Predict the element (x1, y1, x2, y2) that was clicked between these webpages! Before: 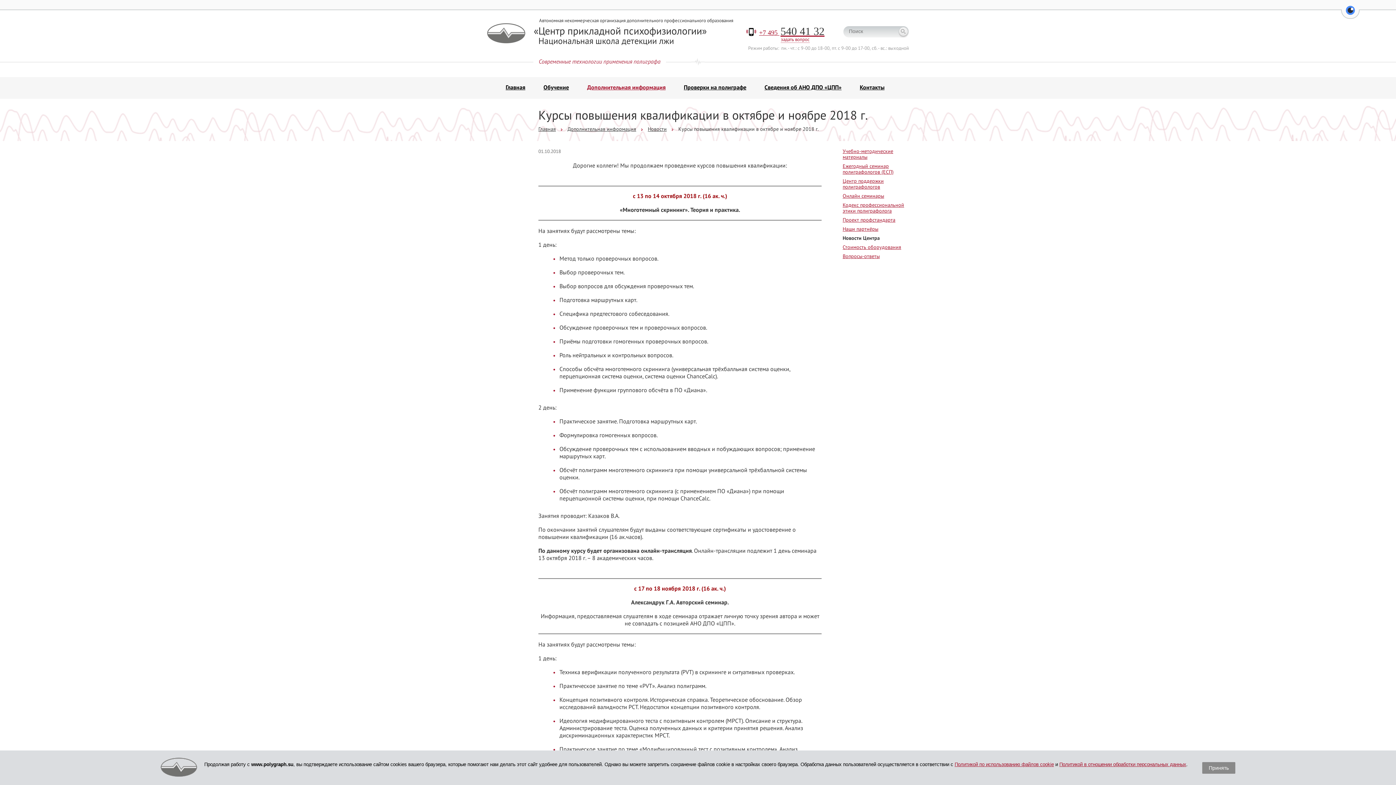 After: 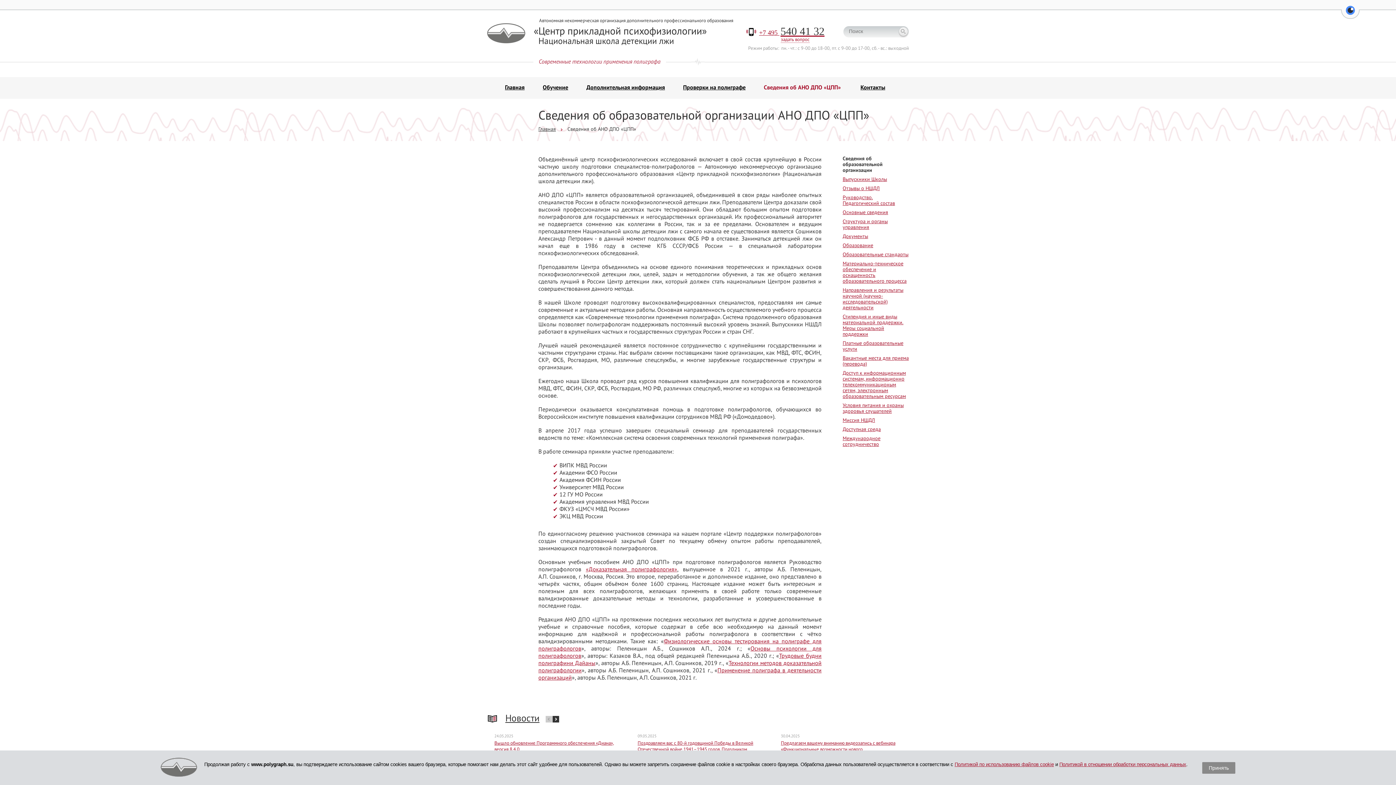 Action: label: Сведения об АНО ДПО «ЦПП» bbox: (755, 76, 850, 97)